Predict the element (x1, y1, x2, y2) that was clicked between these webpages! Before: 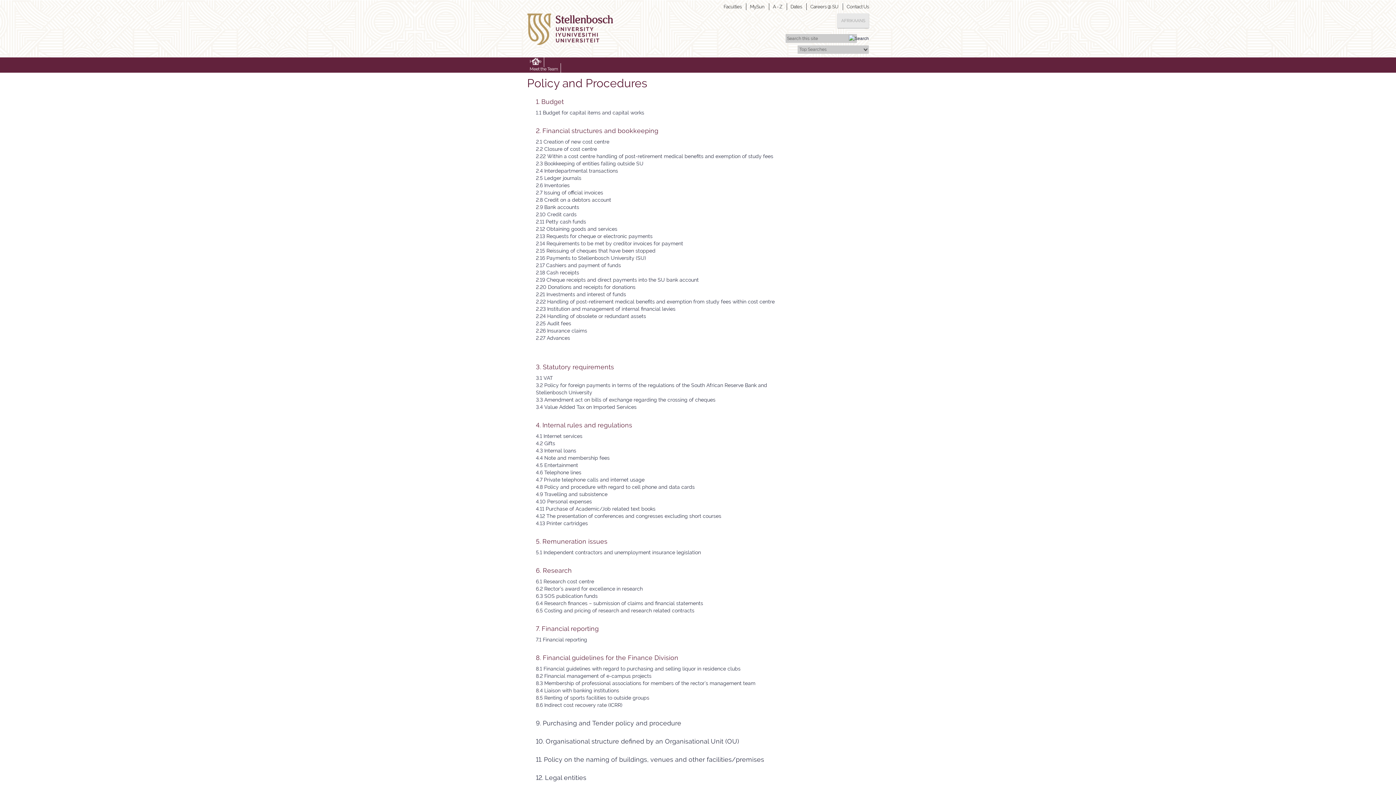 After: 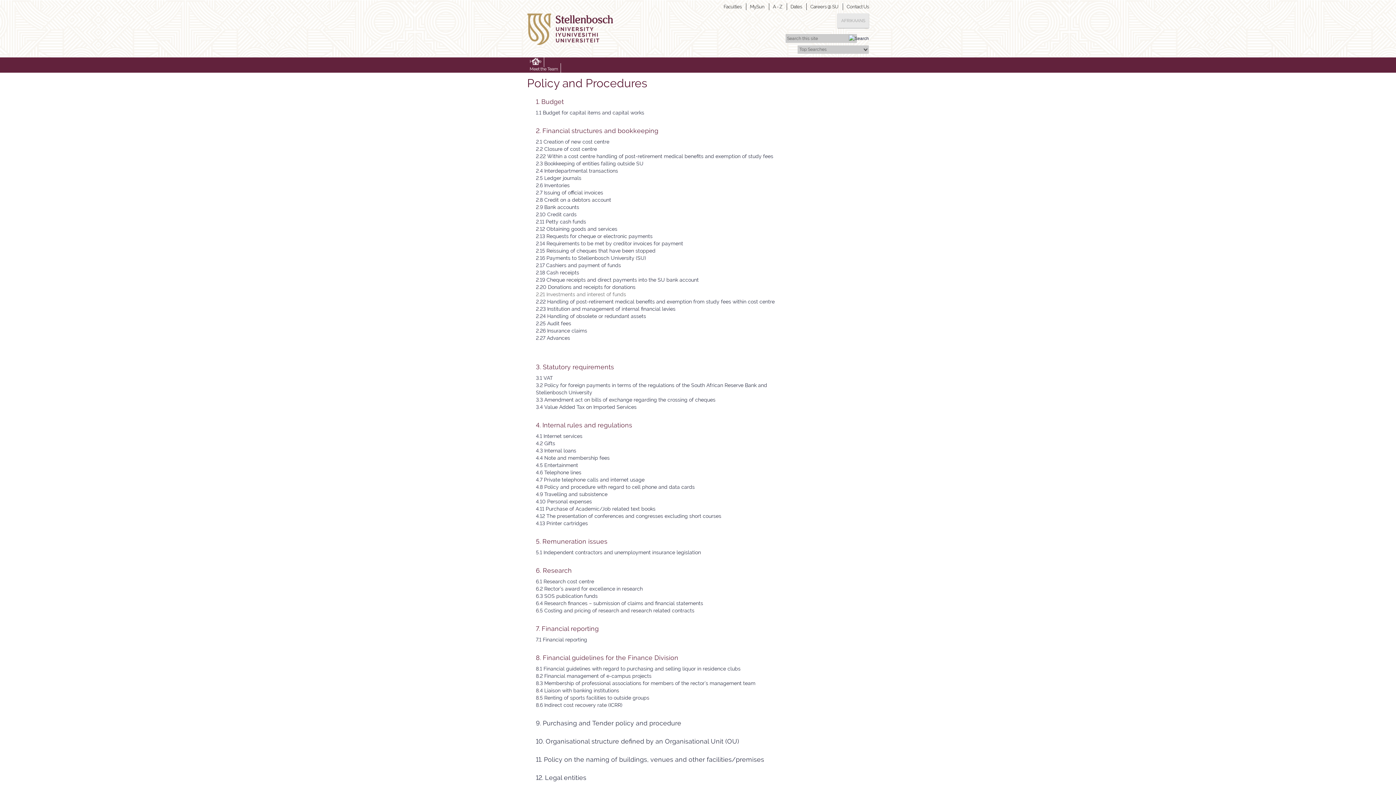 Action: label: 2.21 Investments and interest​ of funds bbox: (536, 291, 626, 297)